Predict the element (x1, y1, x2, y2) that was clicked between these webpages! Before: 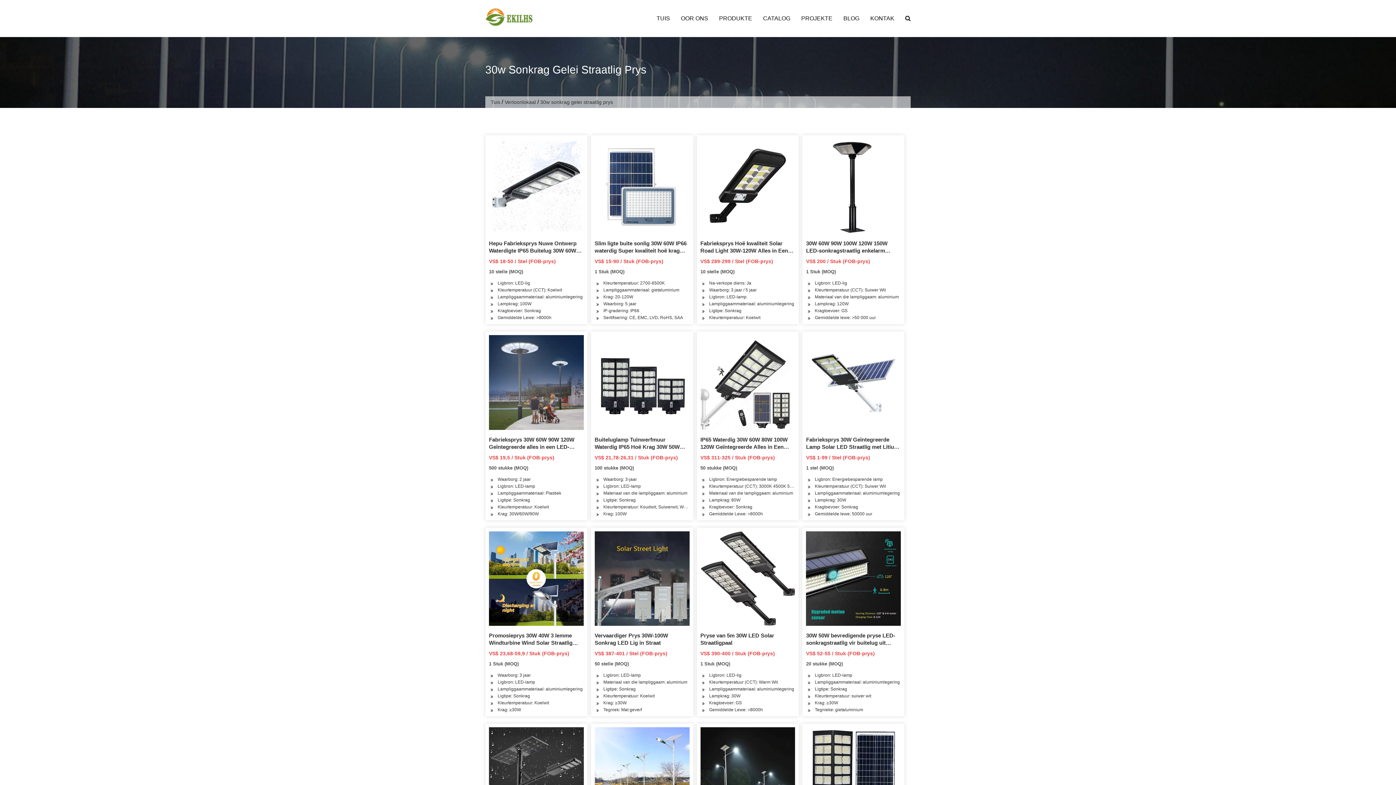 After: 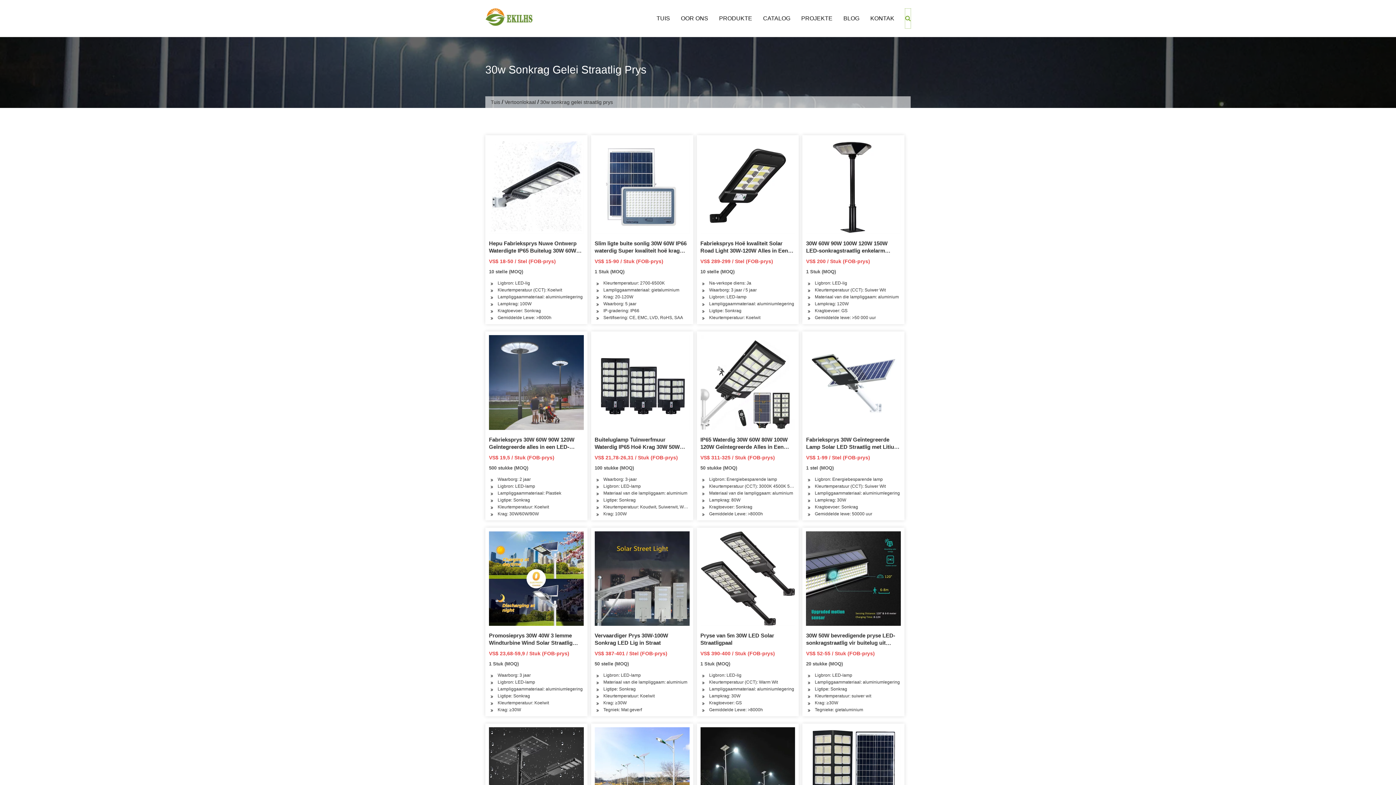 Action: bbox: (905, 8, 910, 28)